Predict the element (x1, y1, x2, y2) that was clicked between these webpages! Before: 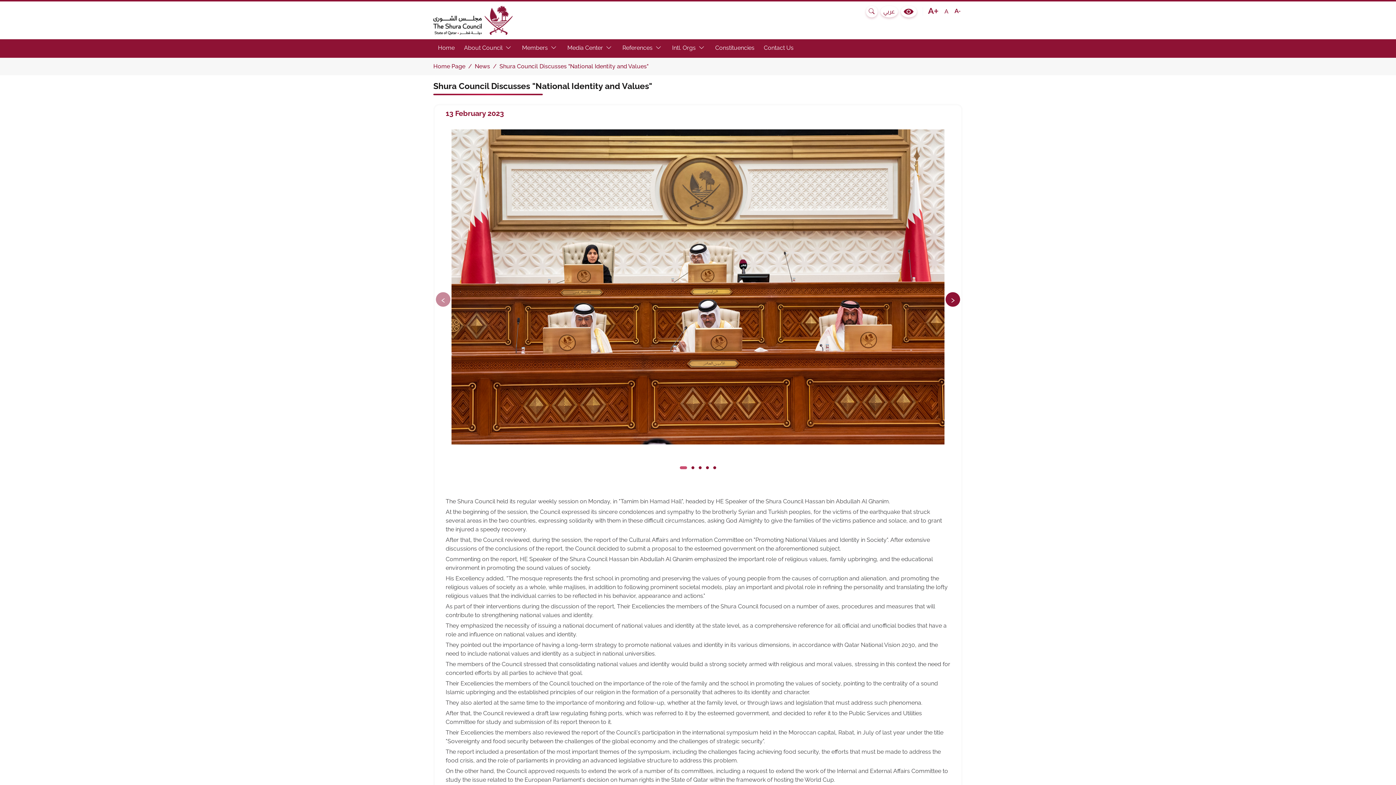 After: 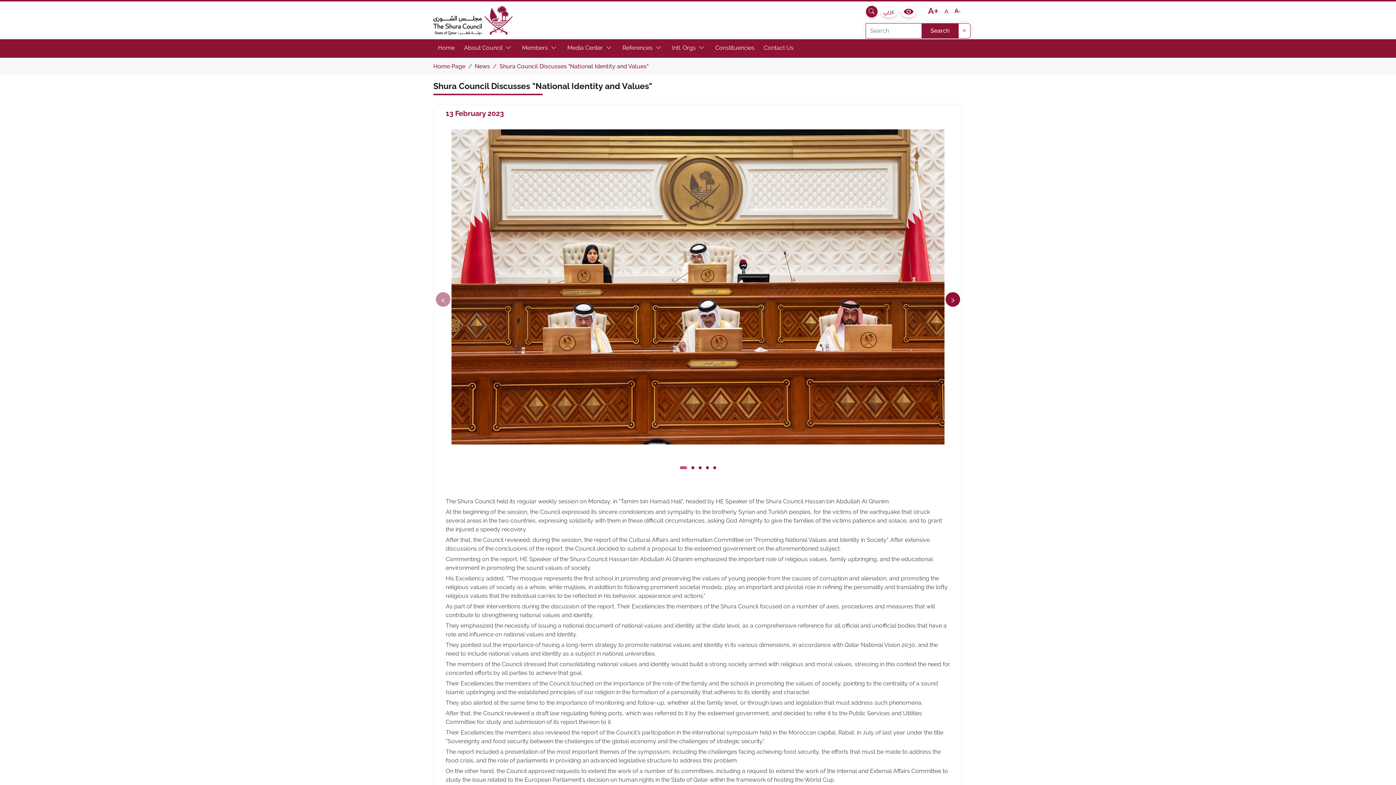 Action: bbox: (866, 5, 877, 17) label: Search